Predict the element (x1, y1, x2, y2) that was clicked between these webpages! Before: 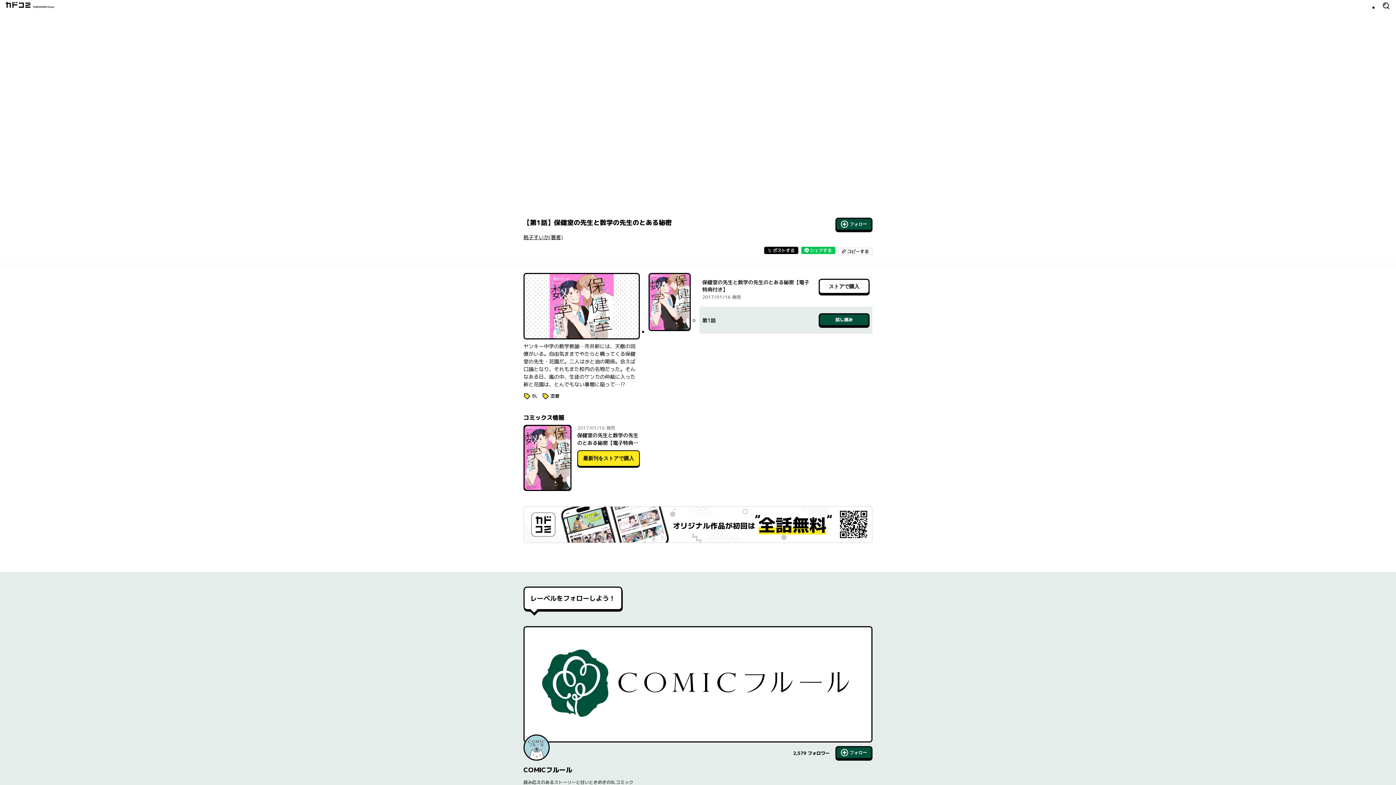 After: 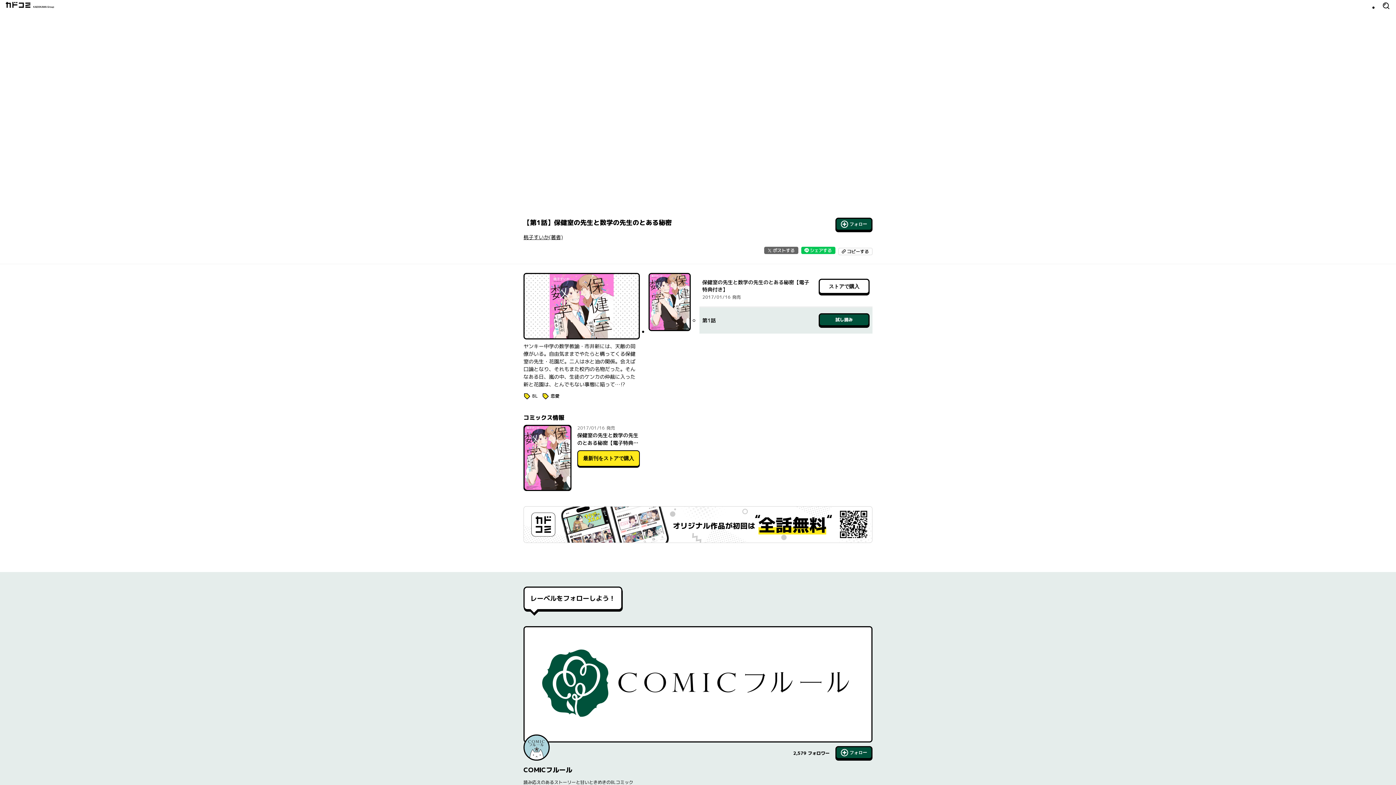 Action: bbox: (764, 246, 798, 256) label: Xで投稿する